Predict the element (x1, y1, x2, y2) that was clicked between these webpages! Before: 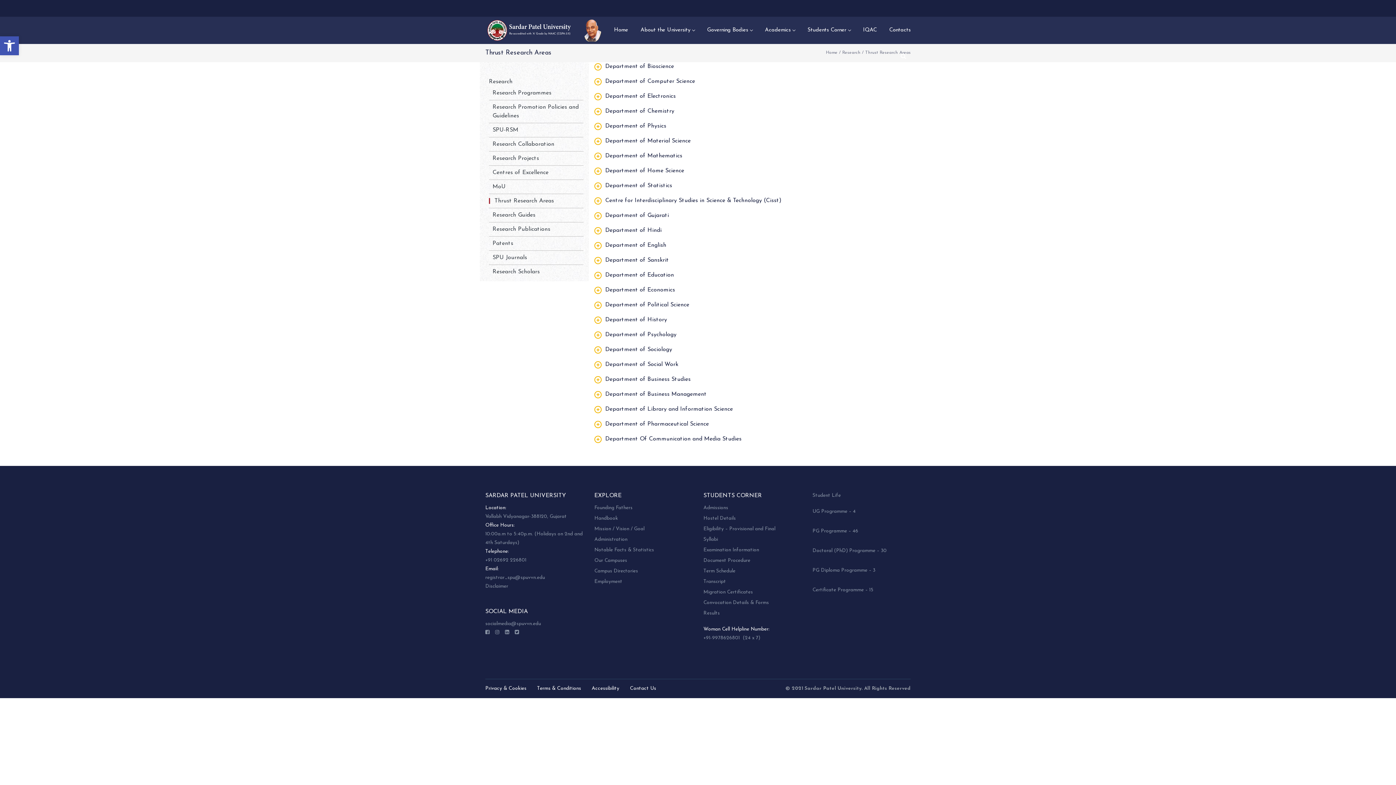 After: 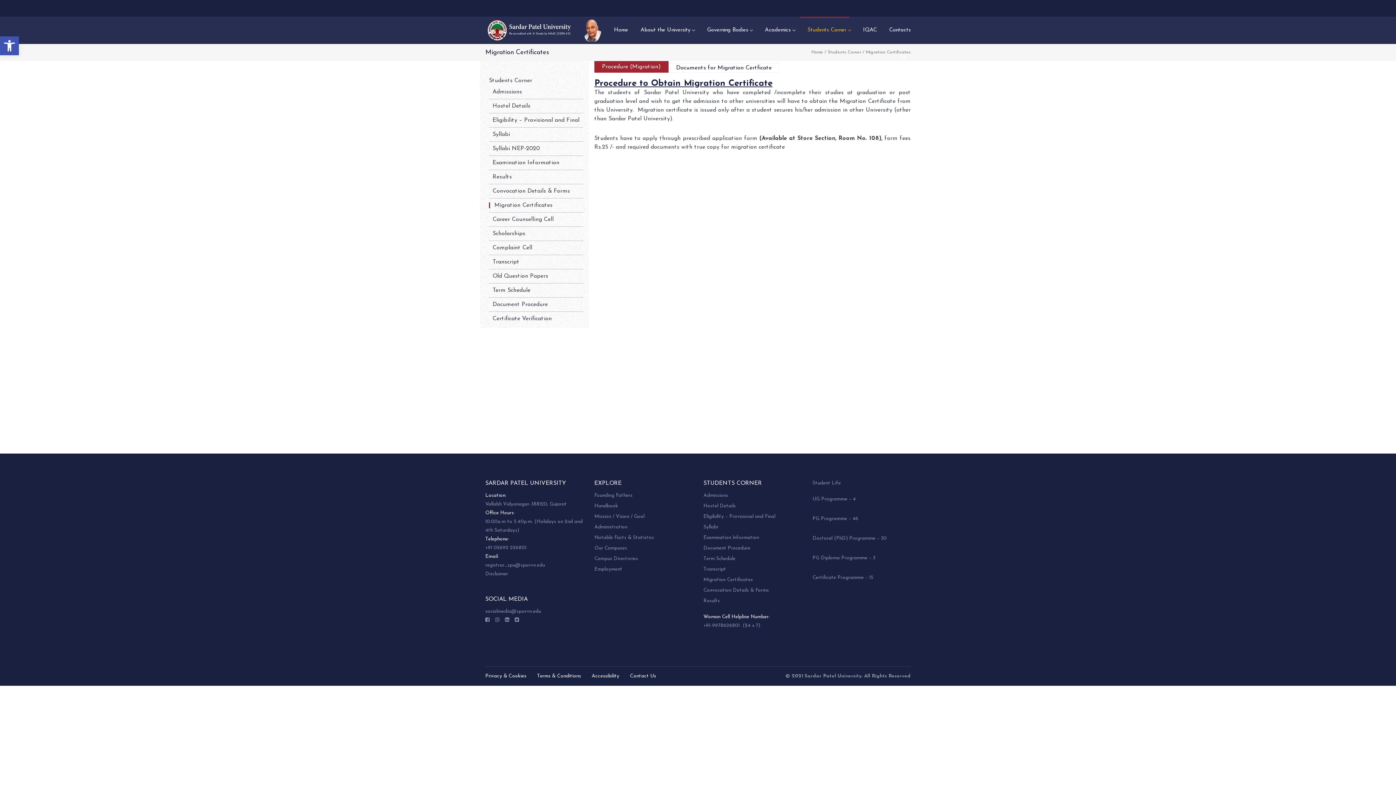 Action: bbox: (703, 590, 753, 594) label: Migration Certificates